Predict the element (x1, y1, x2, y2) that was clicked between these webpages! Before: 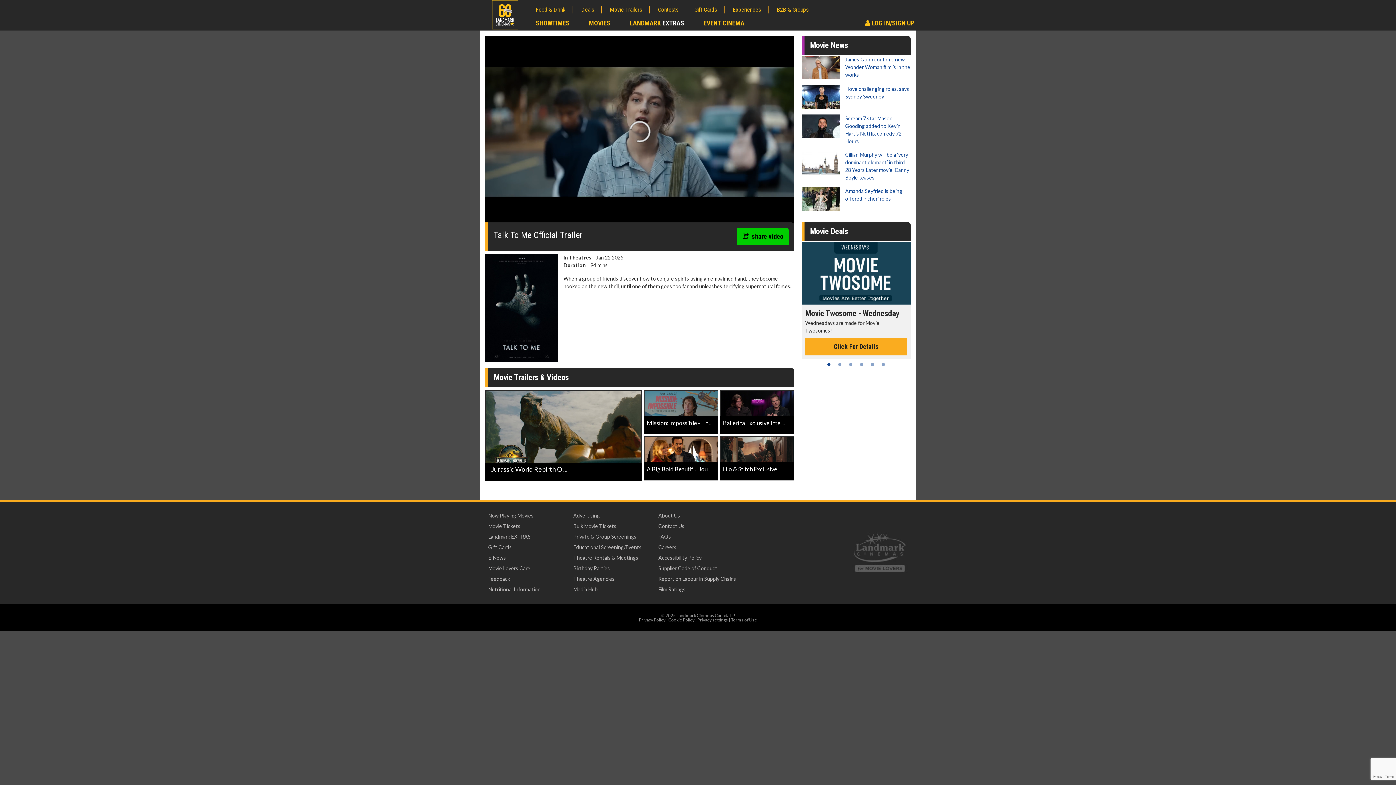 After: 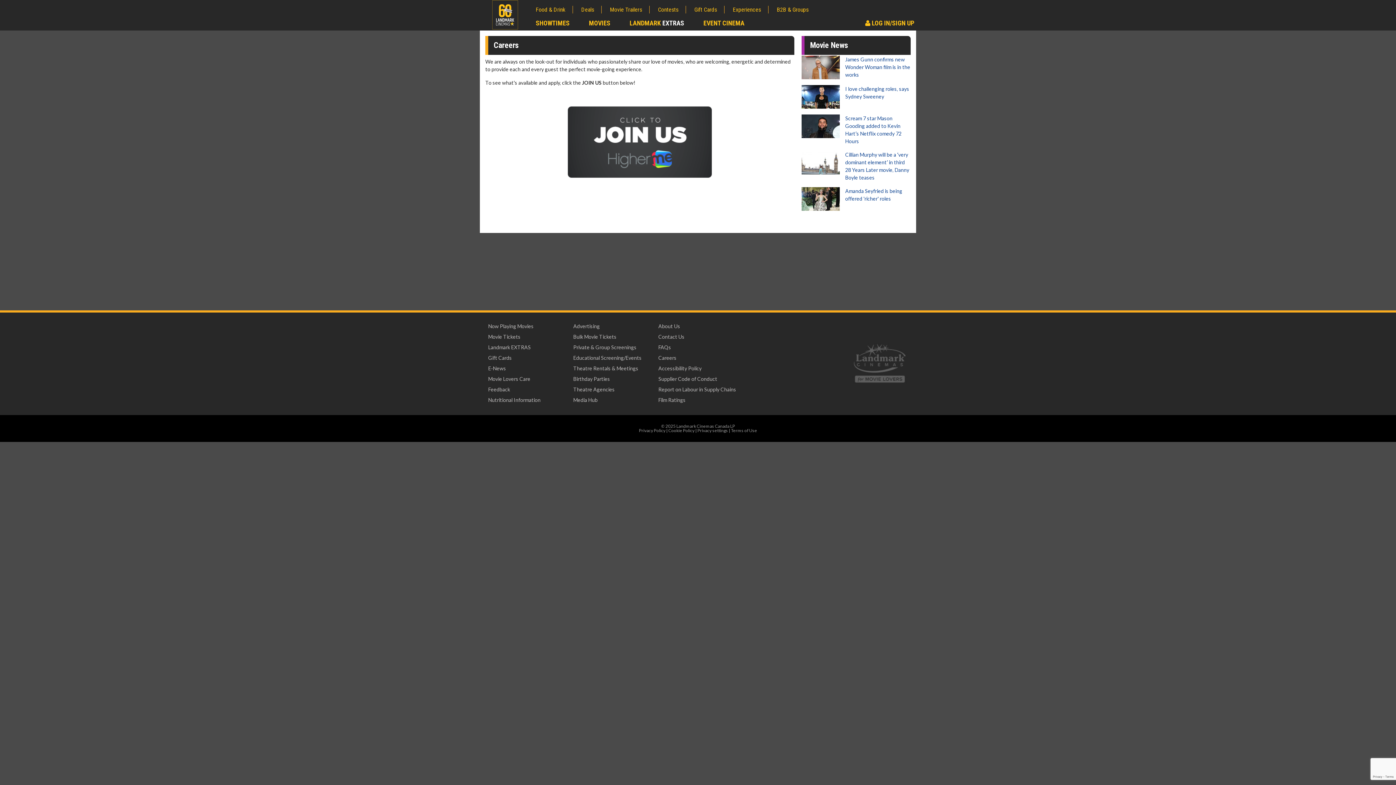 Action: bbox: (655, 542, 738, 552) label: Careers